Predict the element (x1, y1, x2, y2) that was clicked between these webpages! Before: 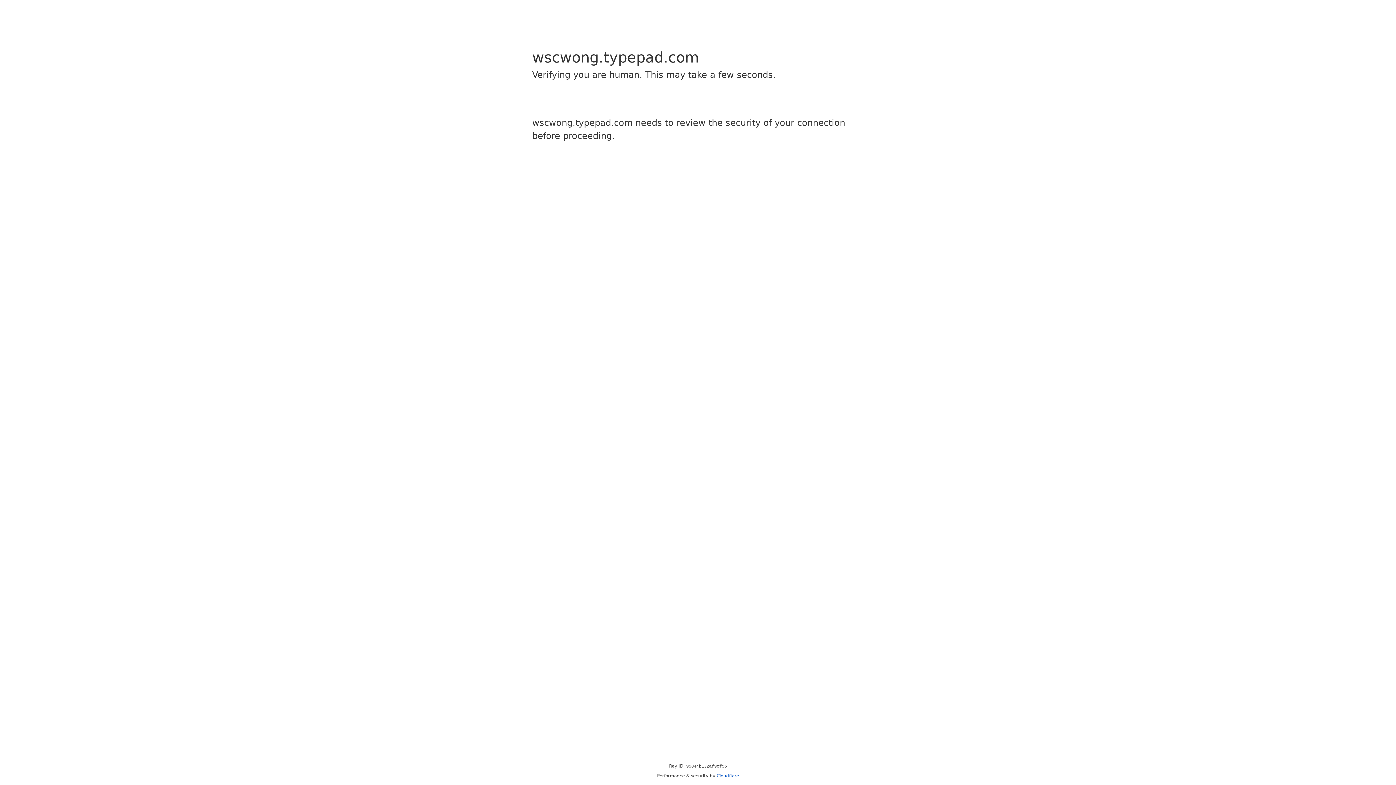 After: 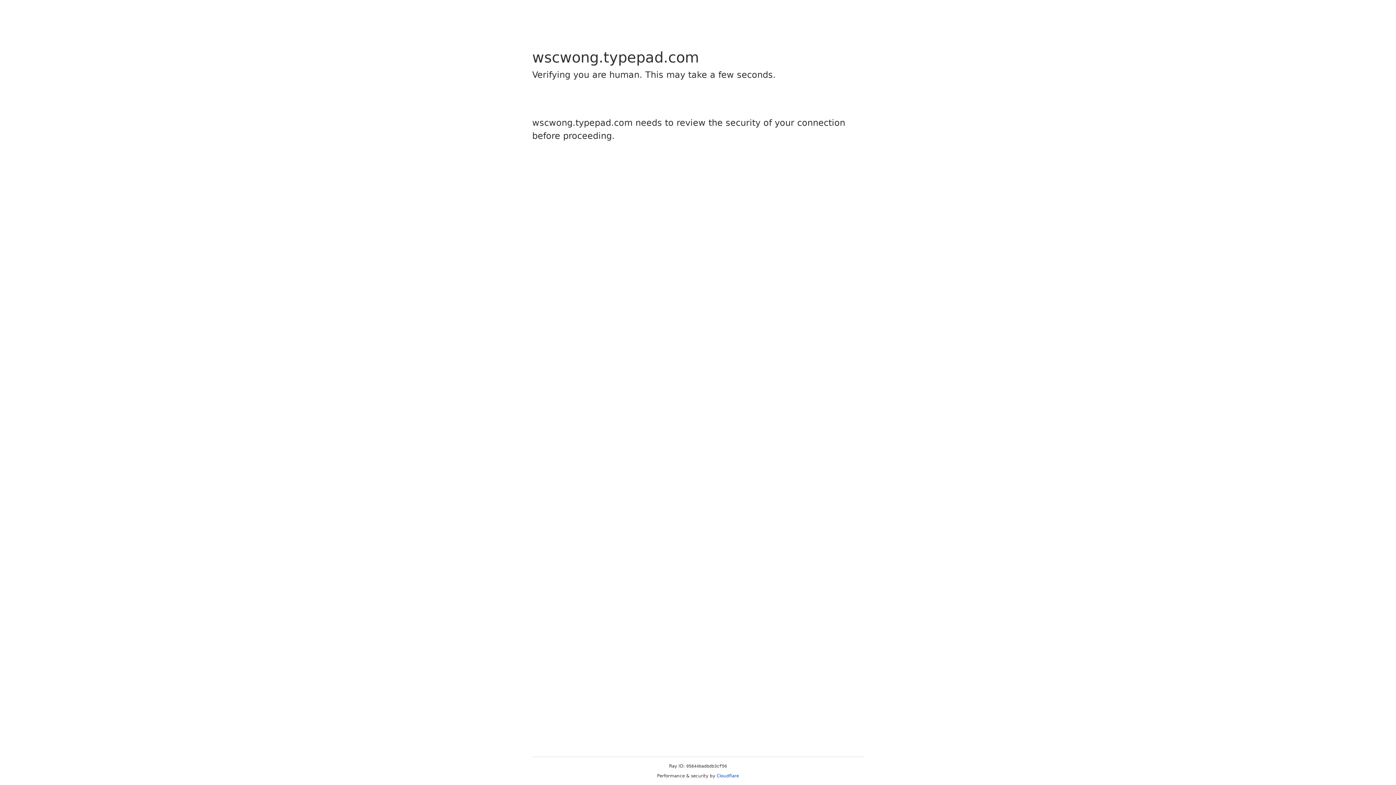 Action: label: Cloudflare bbox: (716, 773, 739, 778)